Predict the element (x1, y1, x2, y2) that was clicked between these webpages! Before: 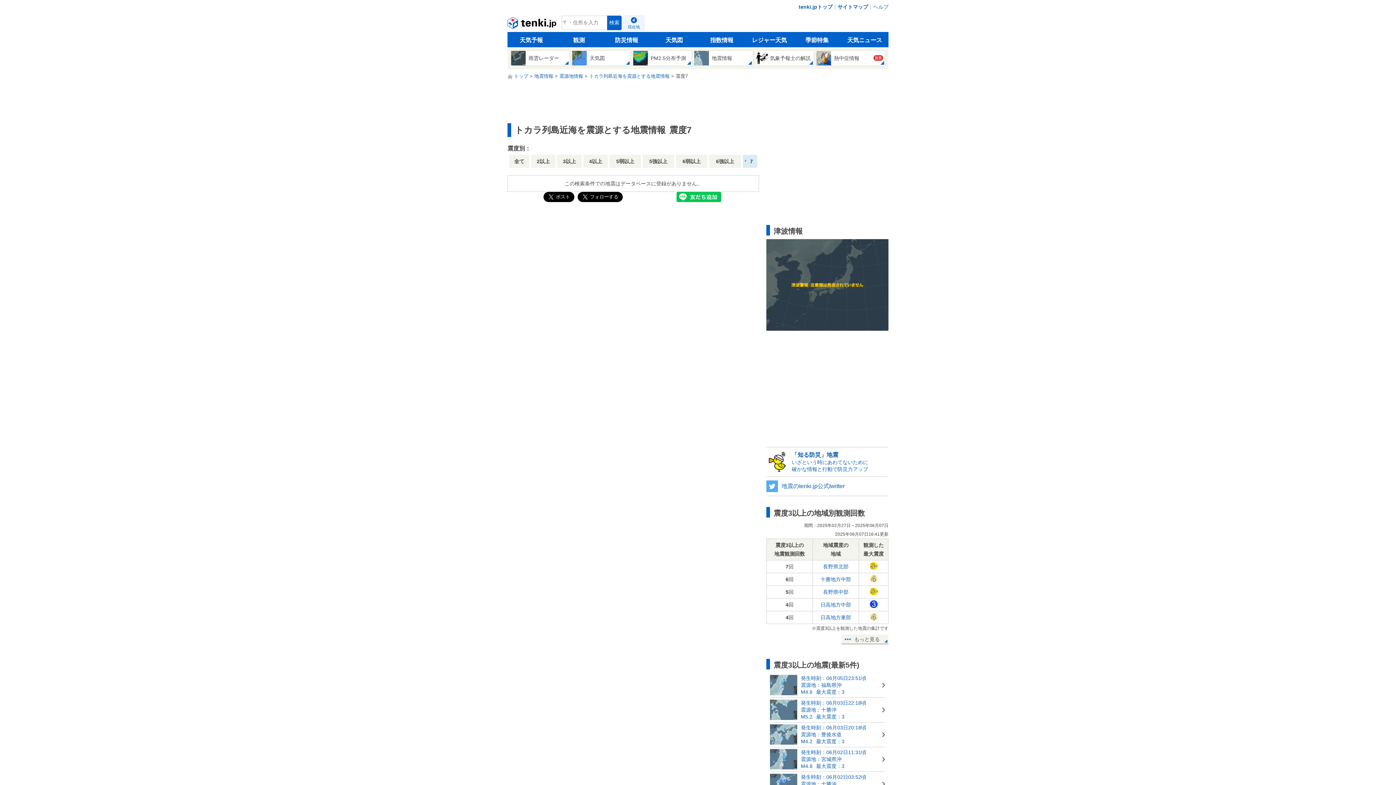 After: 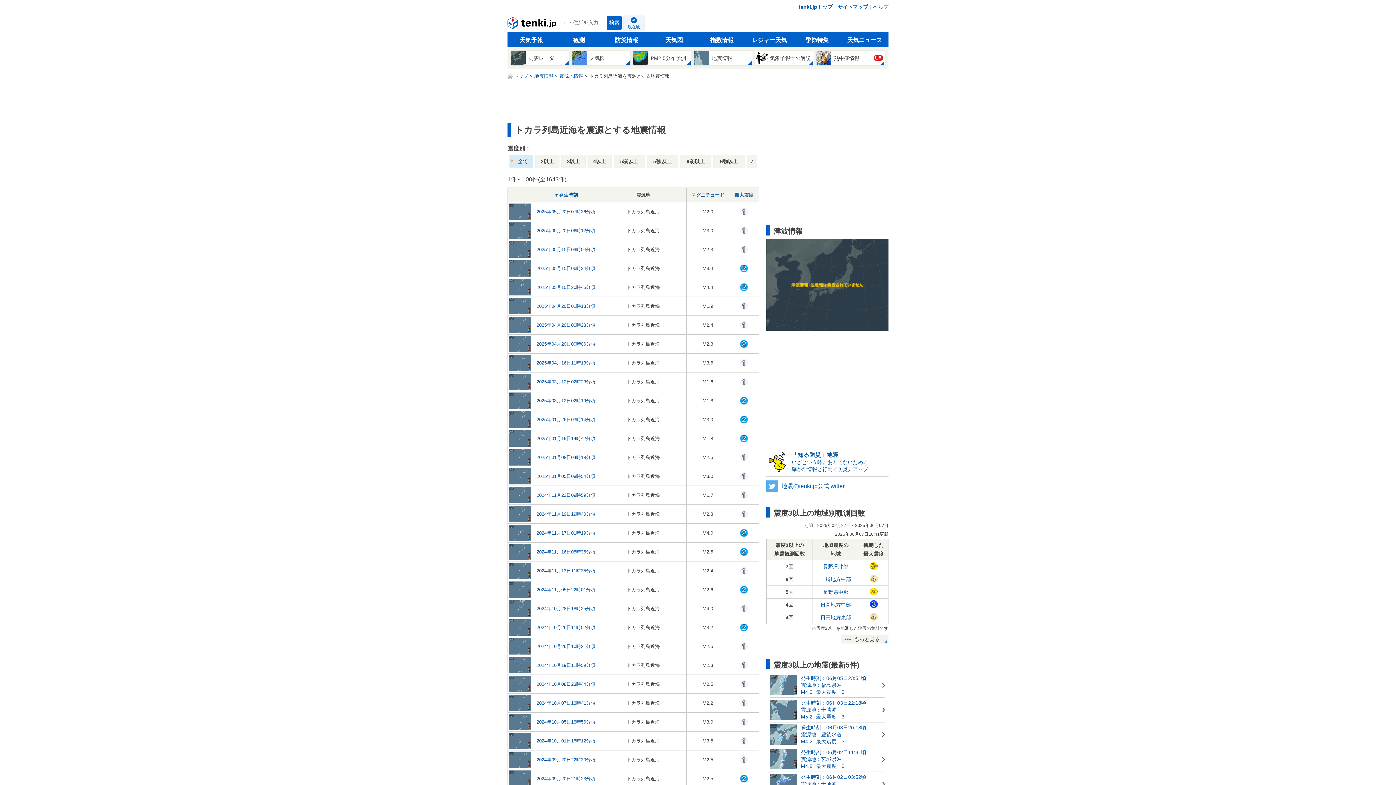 Action: label: トカラ列島近海を震源とする地震情報 bbox: (589, 73, 669, 78)